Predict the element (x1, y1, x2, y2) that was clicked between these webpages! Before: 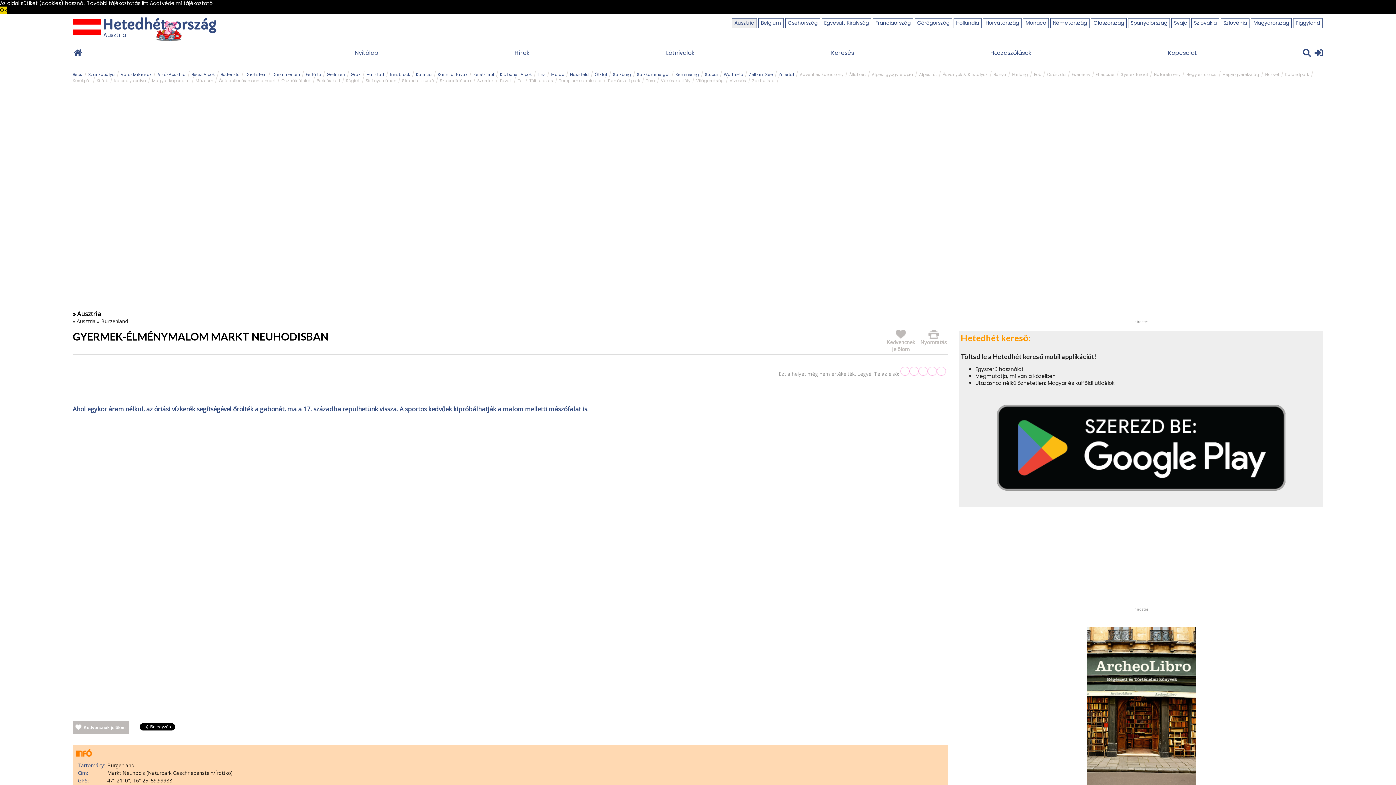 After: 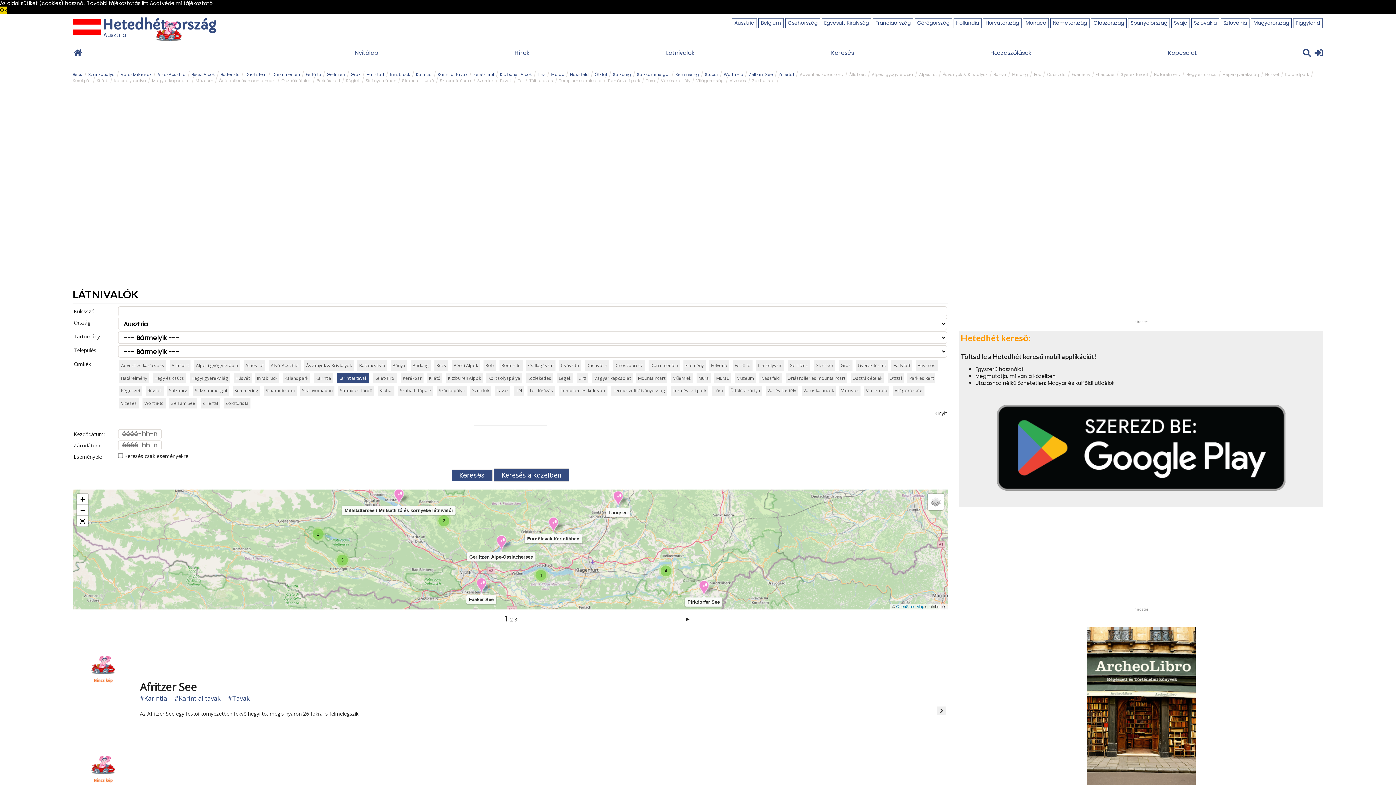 Action: label: Karintiai tavak bbox: (437, 71, 467, 77)